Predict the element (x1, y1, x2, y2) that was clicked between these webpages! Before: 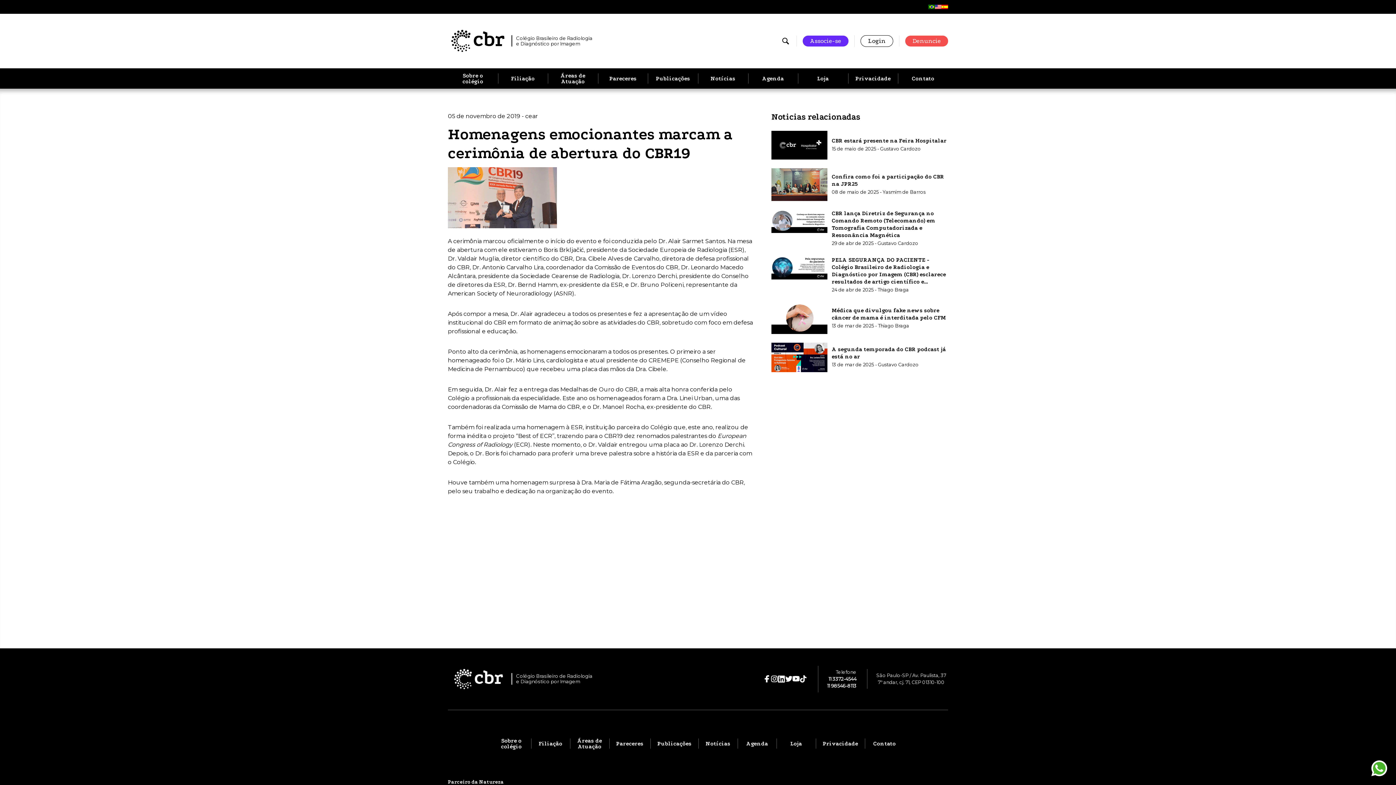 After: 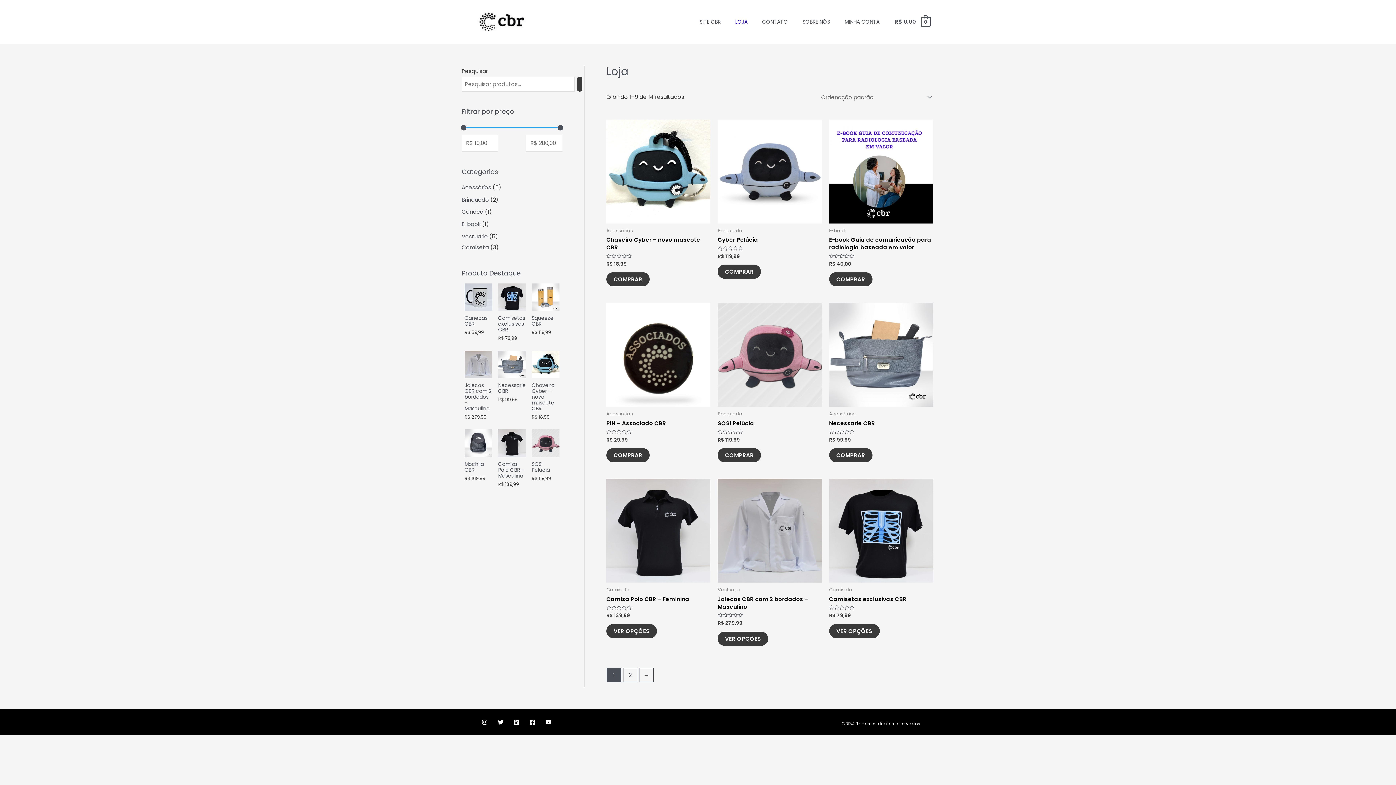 Action: bbox: (798, 68, 848, 88) label: Loja